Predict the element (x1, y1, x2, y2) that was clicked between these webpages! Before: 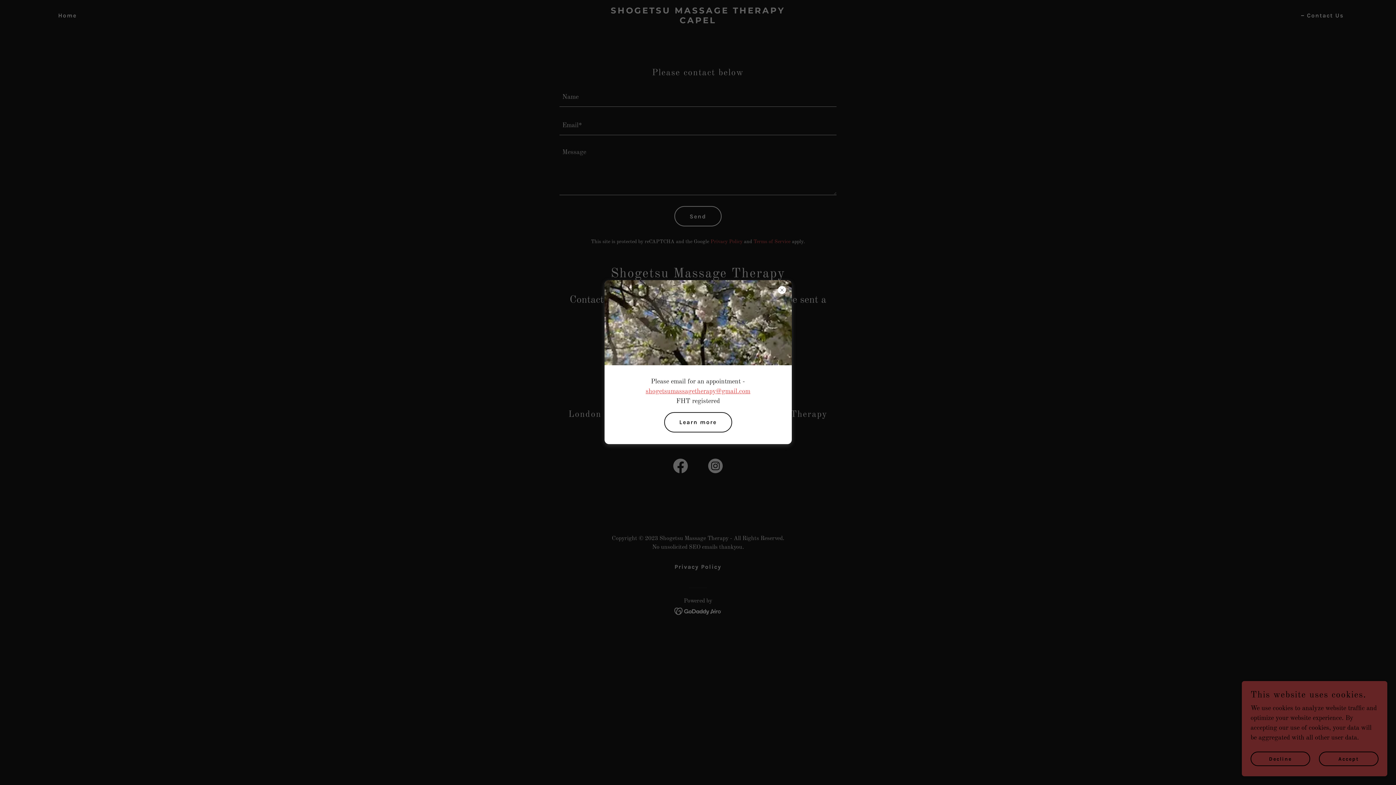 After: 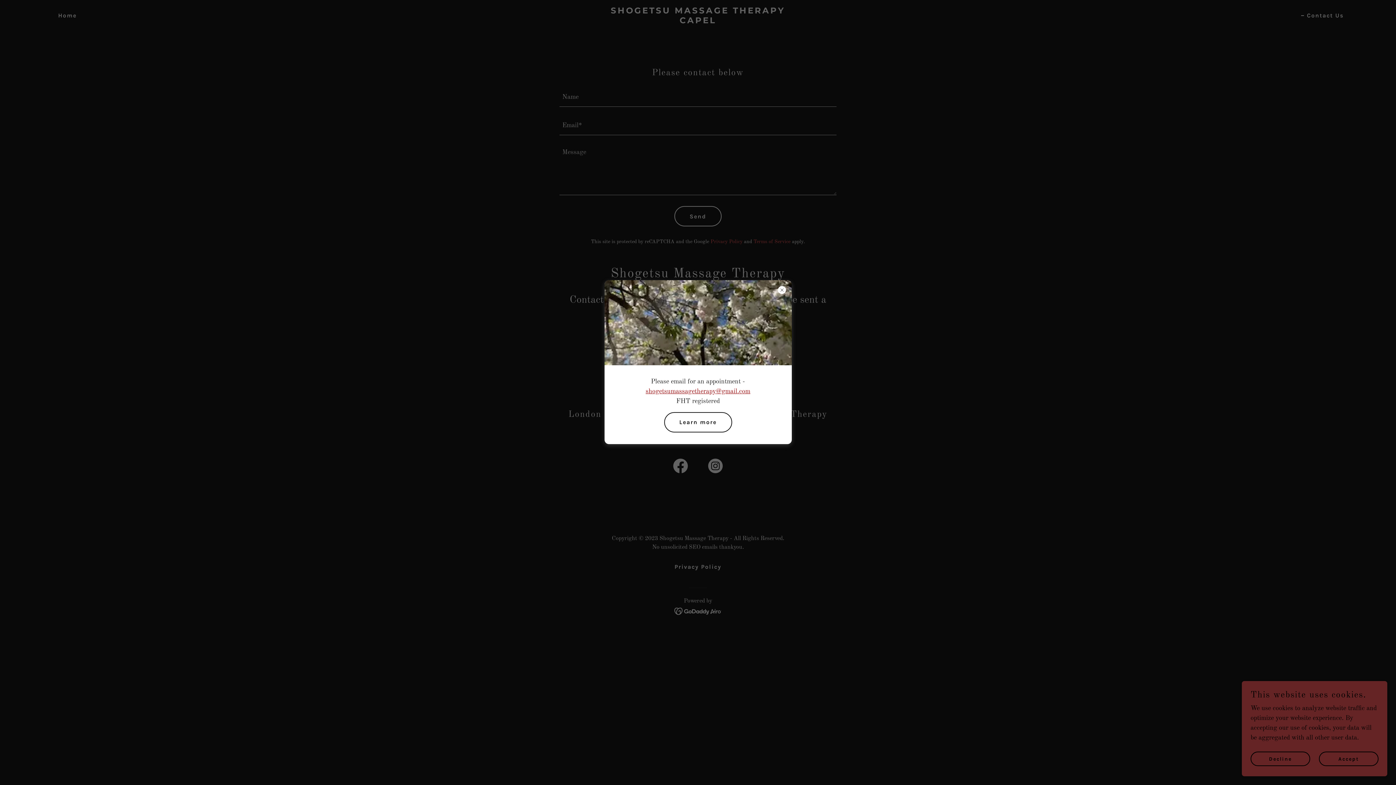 Action: bbox: (645, 388, 750, 394) label: shogetsumassagetherapy@gmail.com